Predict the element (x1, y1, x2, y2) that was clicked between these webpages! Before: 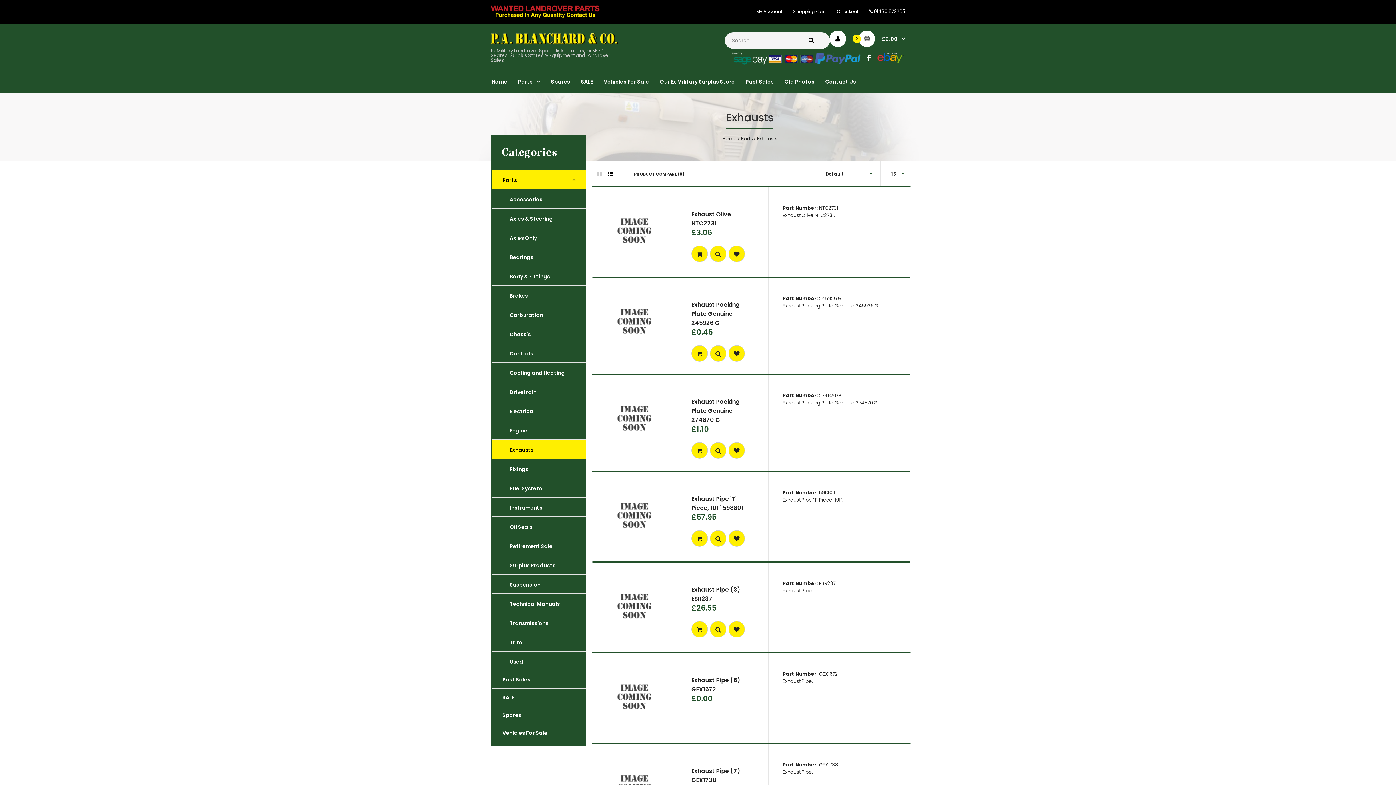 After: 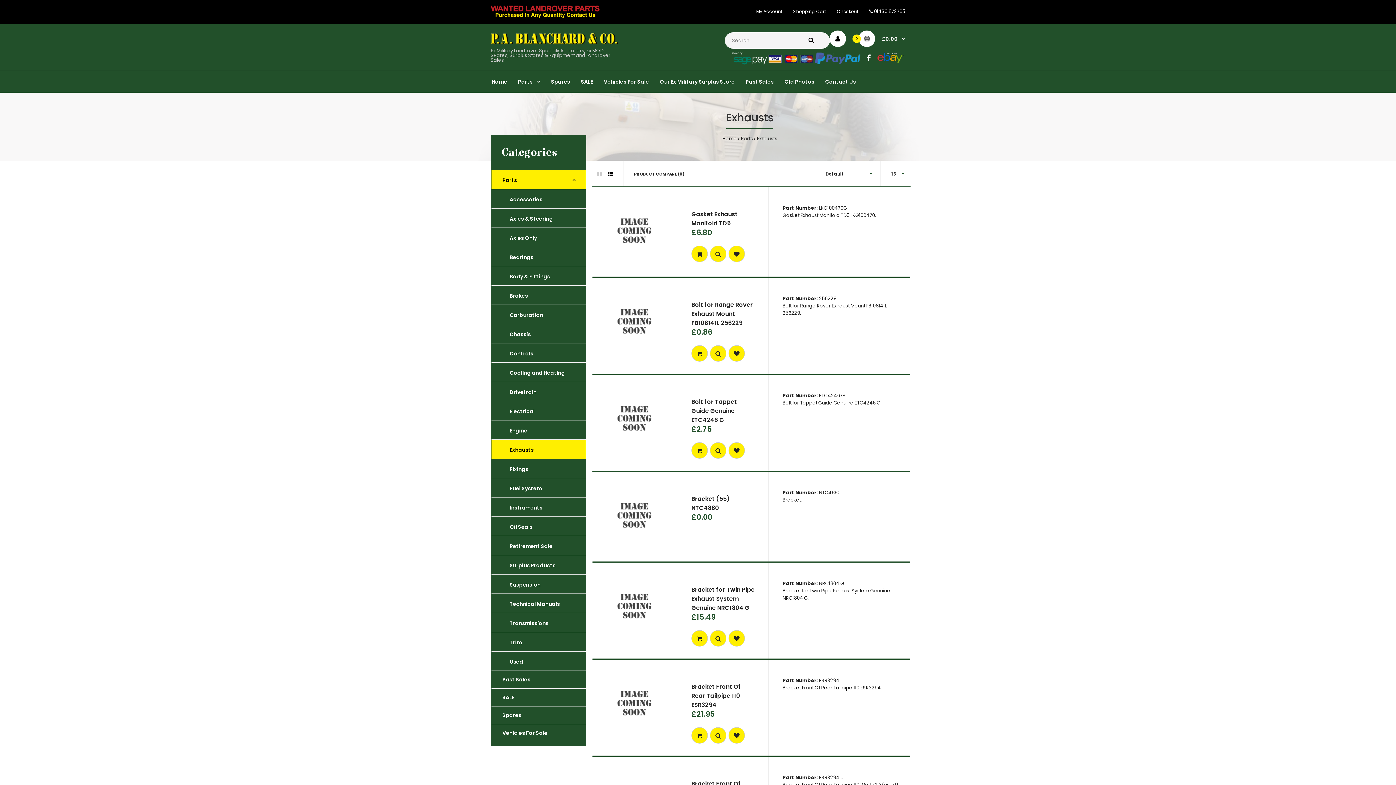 Action: label: Exhausts bbox: (491, 440, 585, 458)